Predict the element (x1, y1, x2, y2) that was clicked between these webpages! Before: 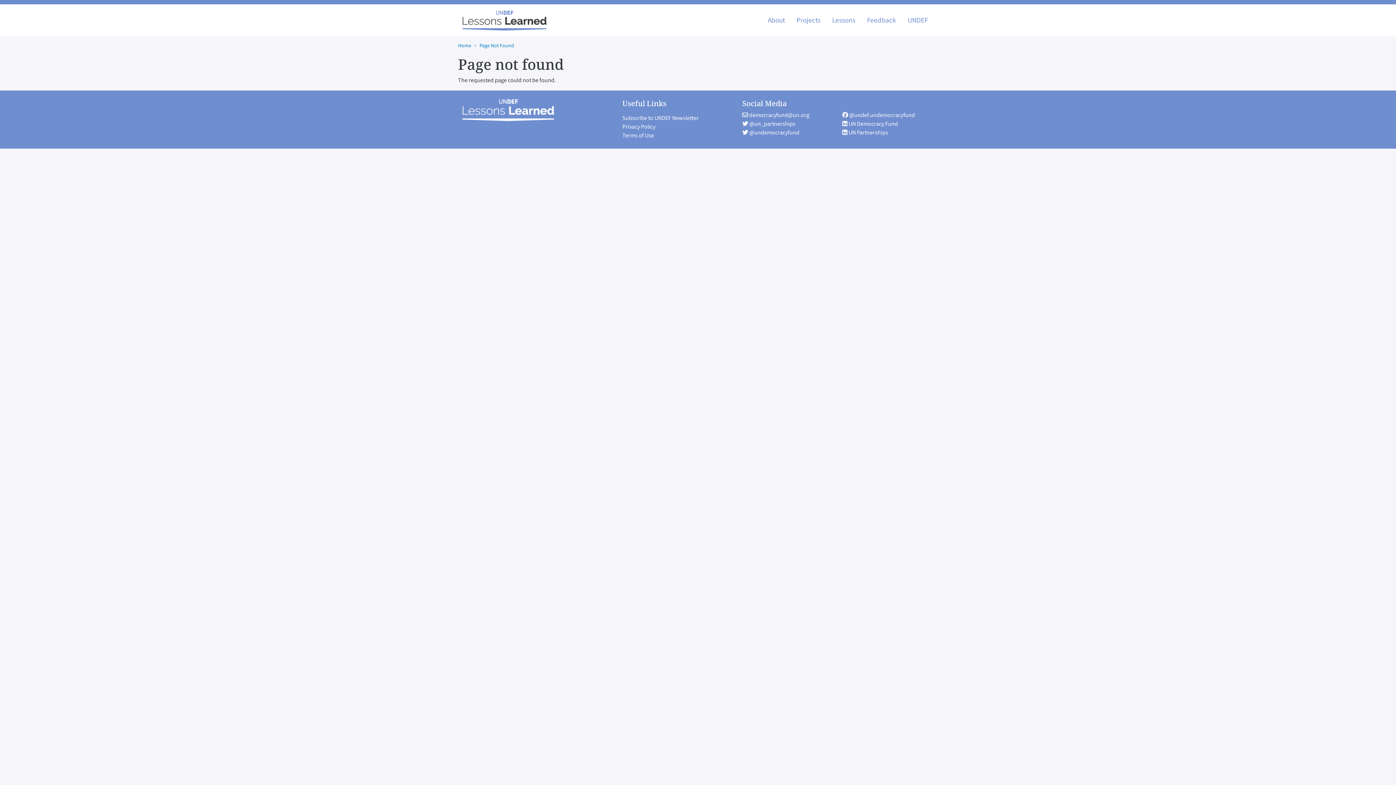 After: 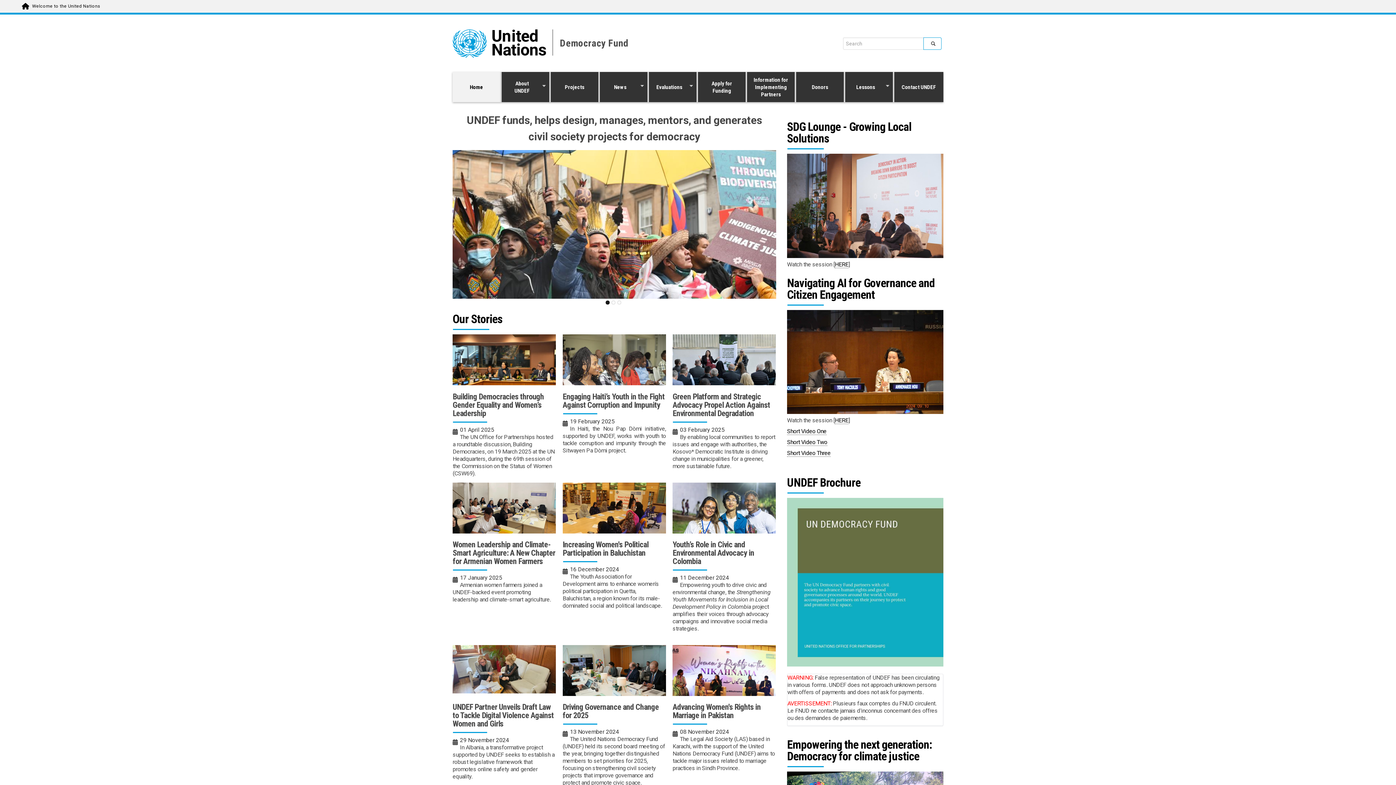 Action: label: UNDEF bbox: (902, 12, 933, 28)